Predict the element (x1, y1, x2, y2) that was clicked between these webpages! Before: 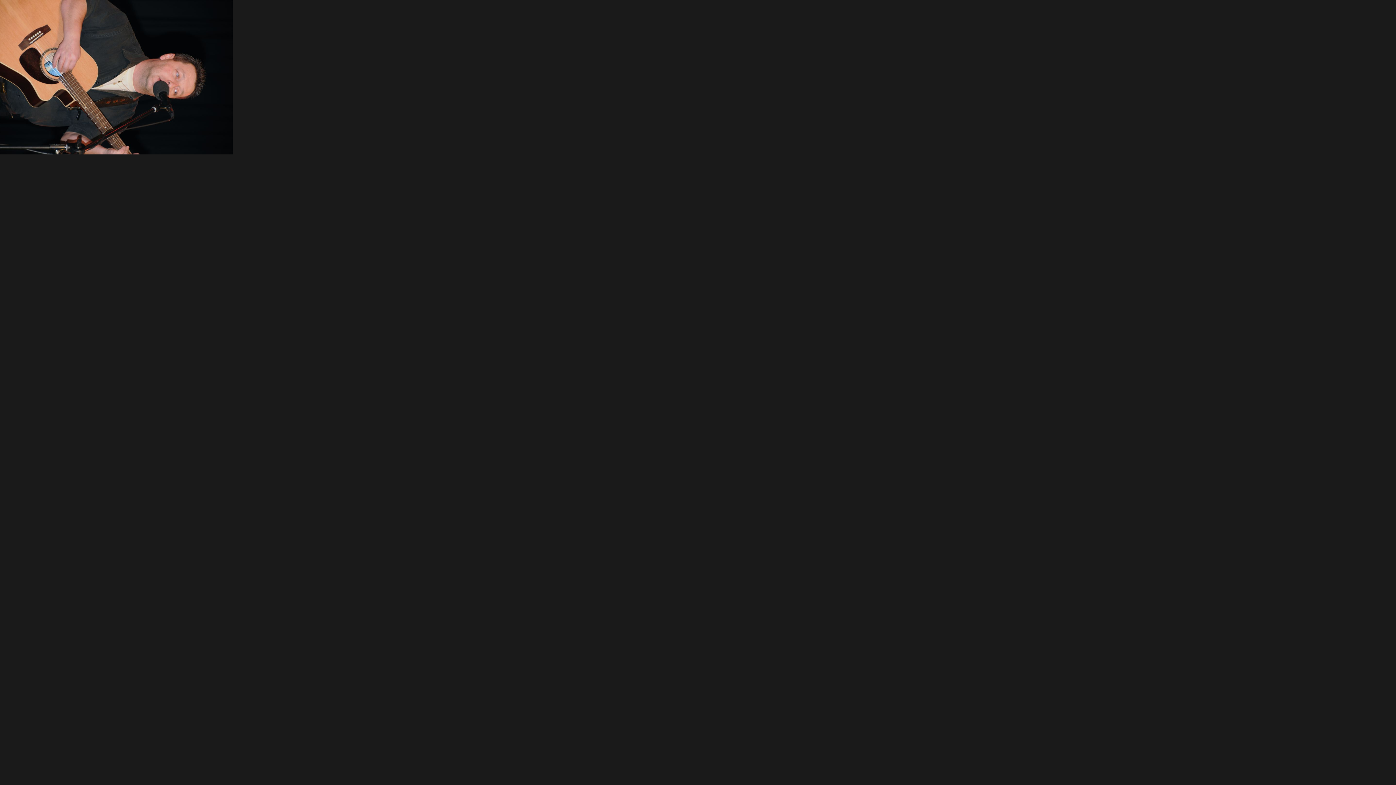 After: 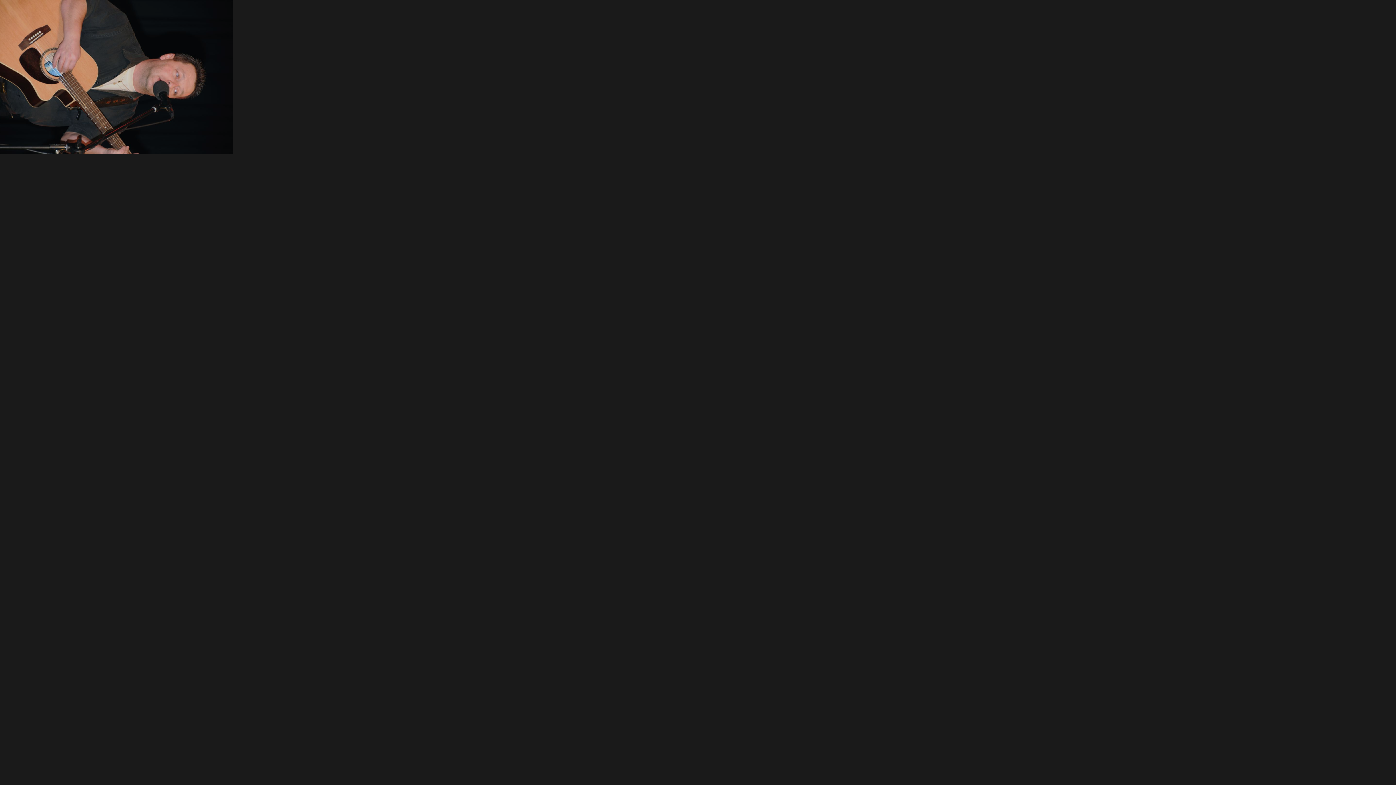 Action: bbox: (0, 149, 232, 155)